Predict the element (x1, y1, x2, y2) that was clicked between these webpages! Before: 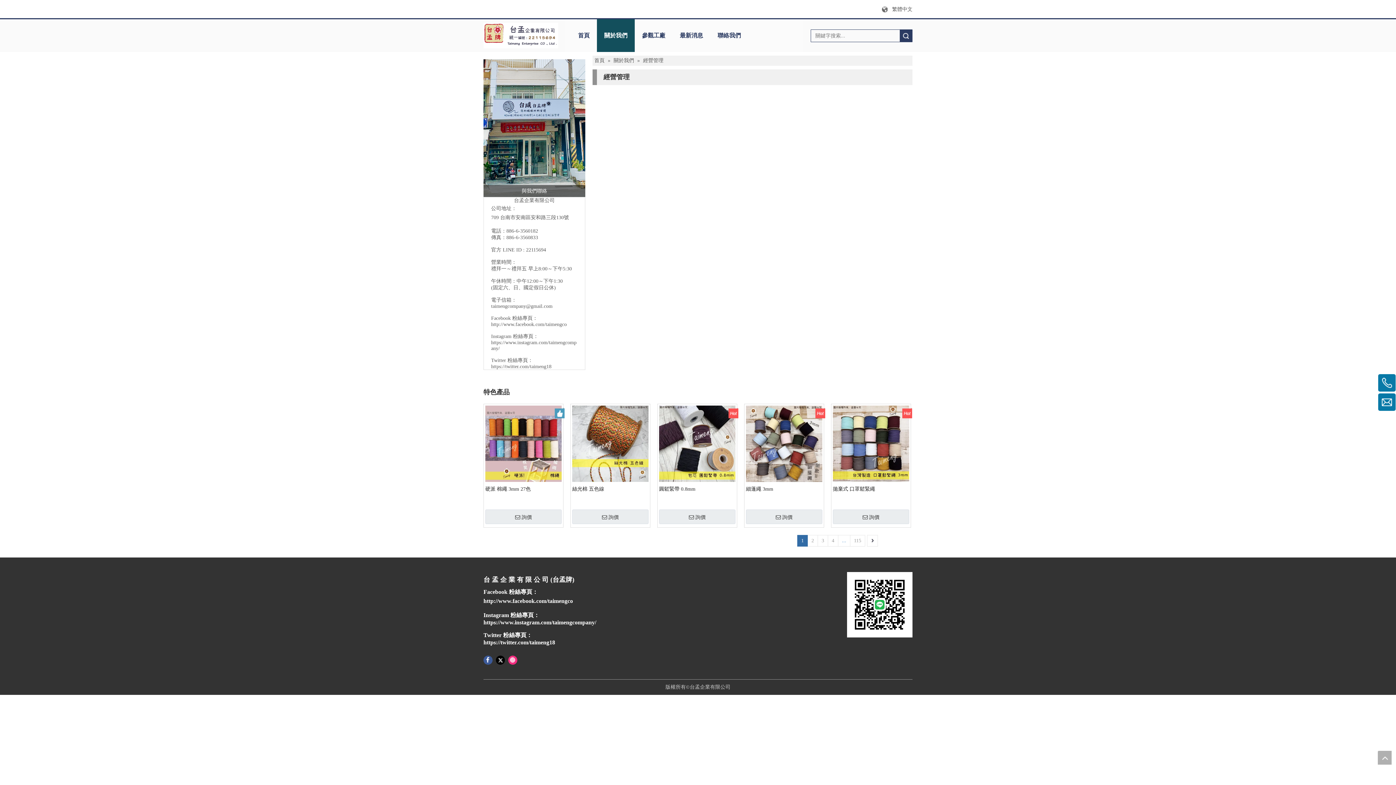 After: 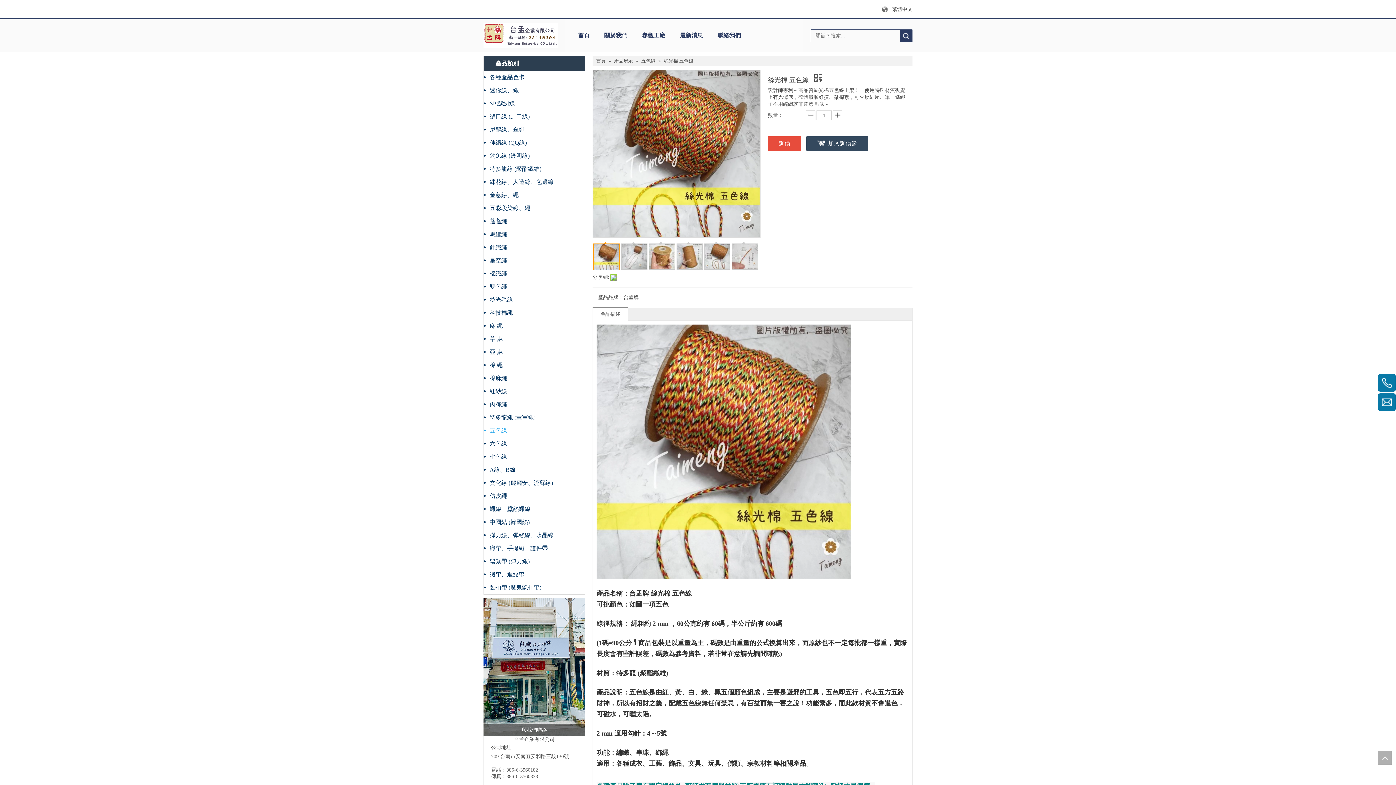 Action: label: 絲光棉 五色線 bbox: (572, 485, 648, 500)